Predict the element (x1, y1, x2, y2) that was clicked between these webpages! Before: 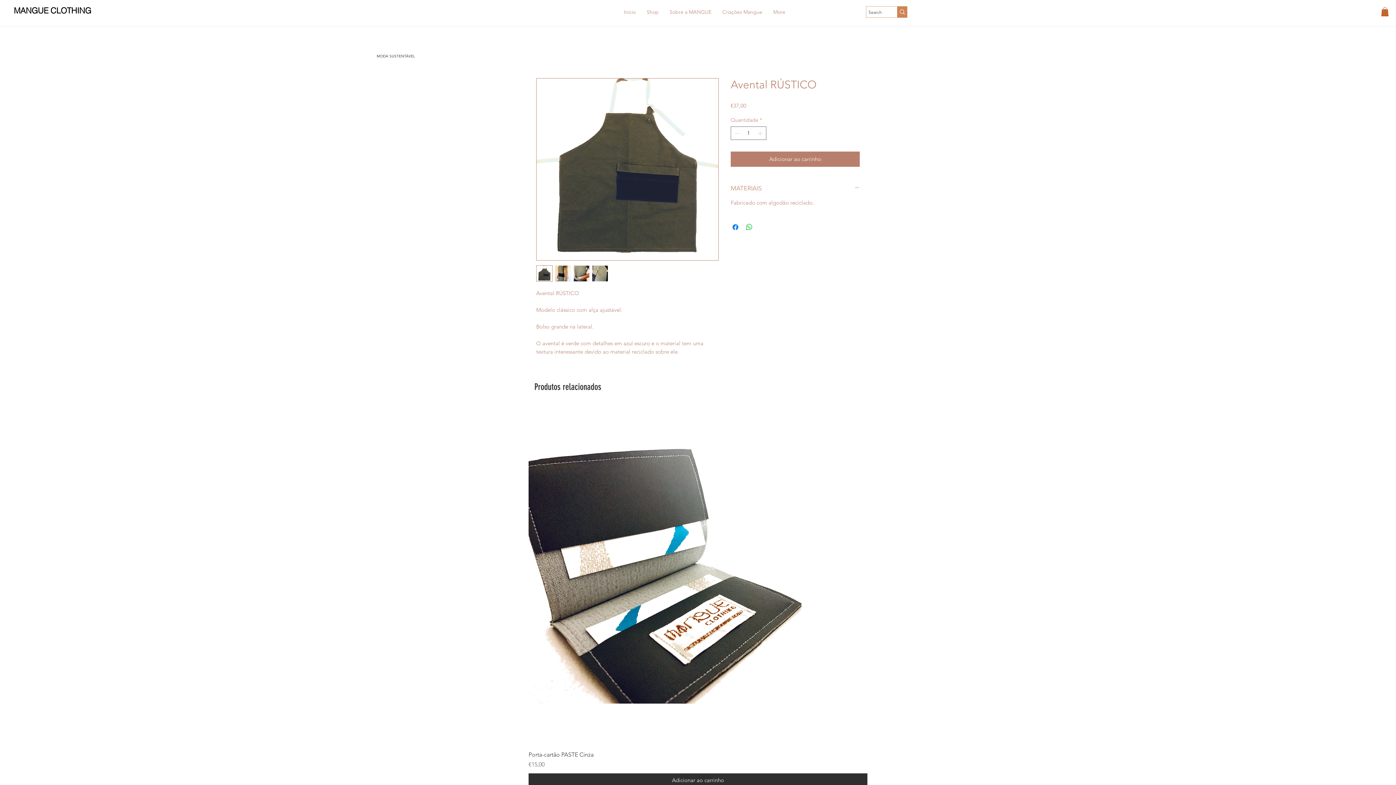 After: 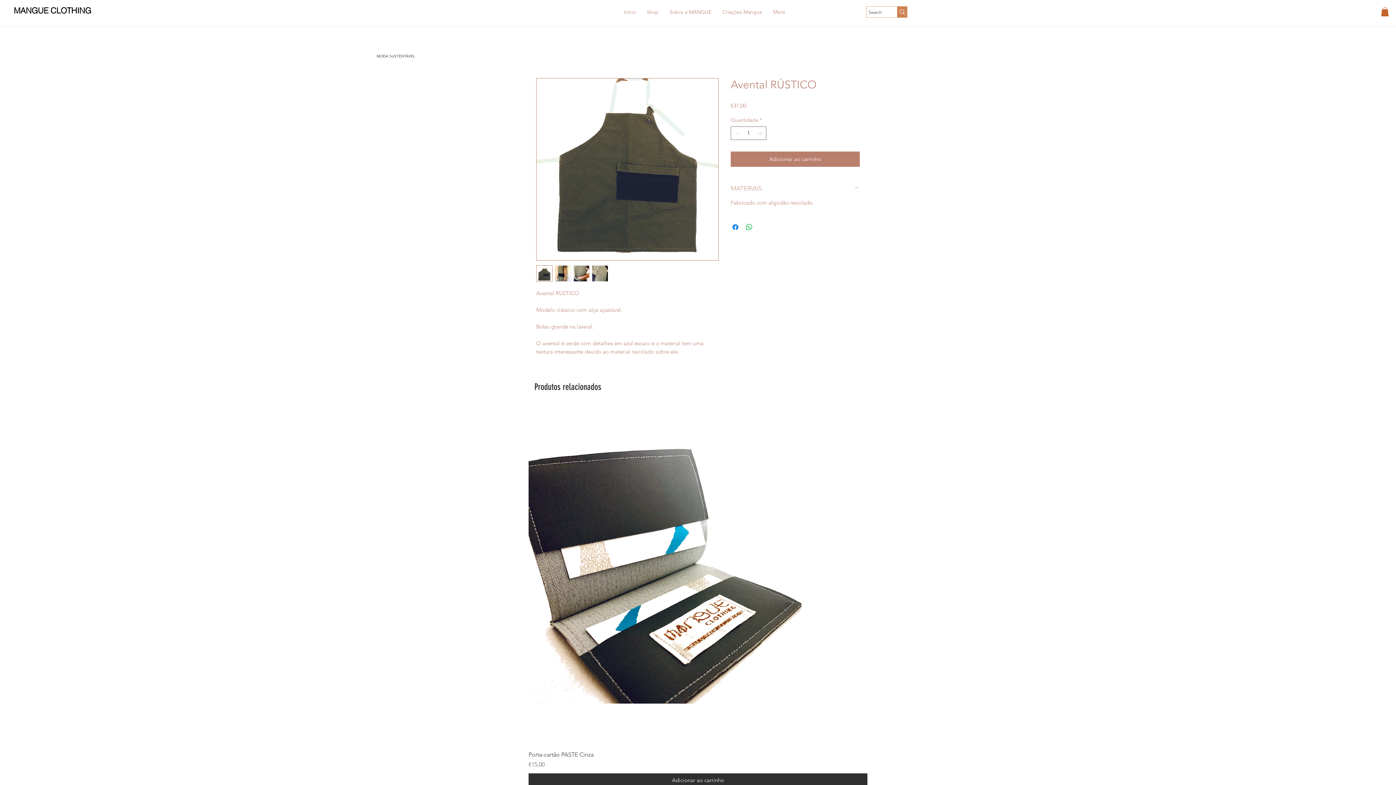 Action: bbox: (730, 184, 860, 192) label: MATERIAIS